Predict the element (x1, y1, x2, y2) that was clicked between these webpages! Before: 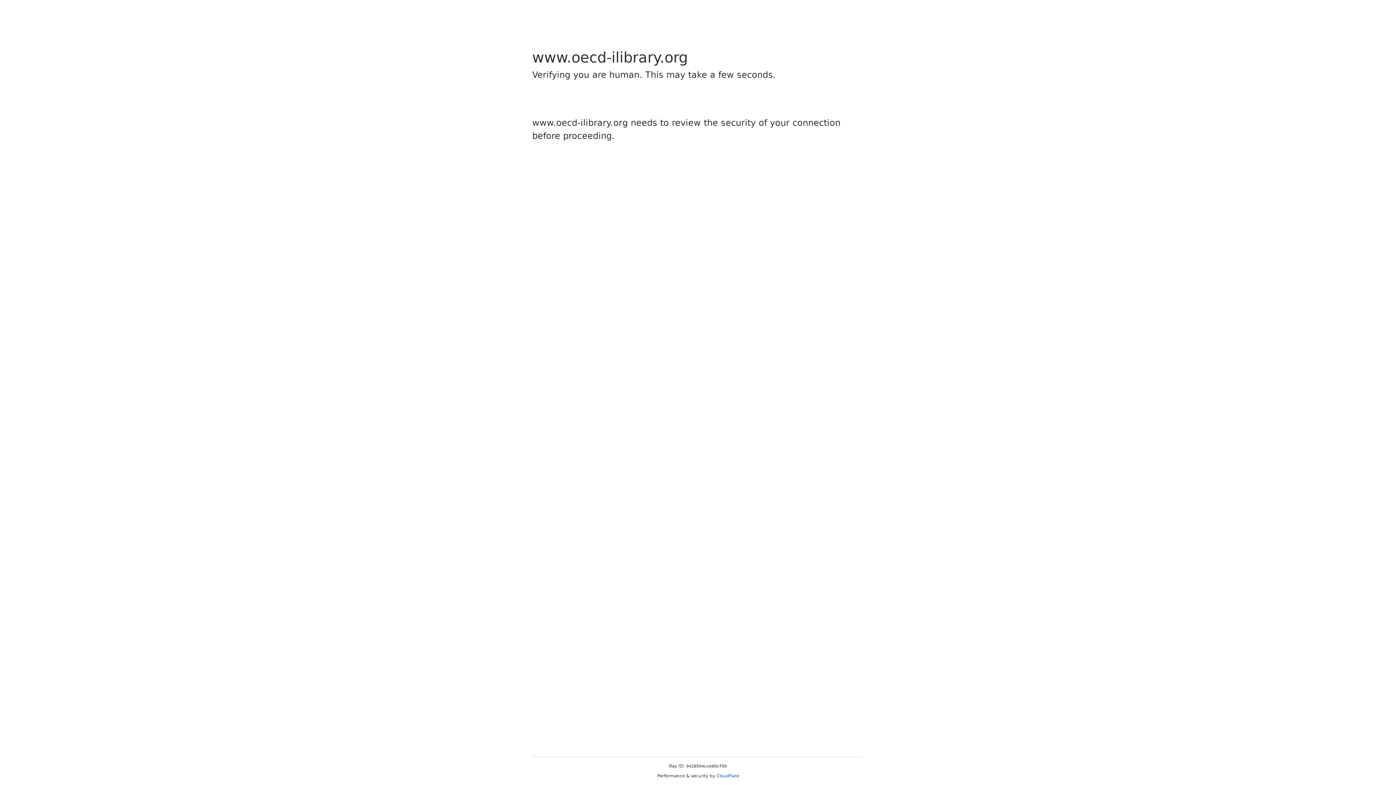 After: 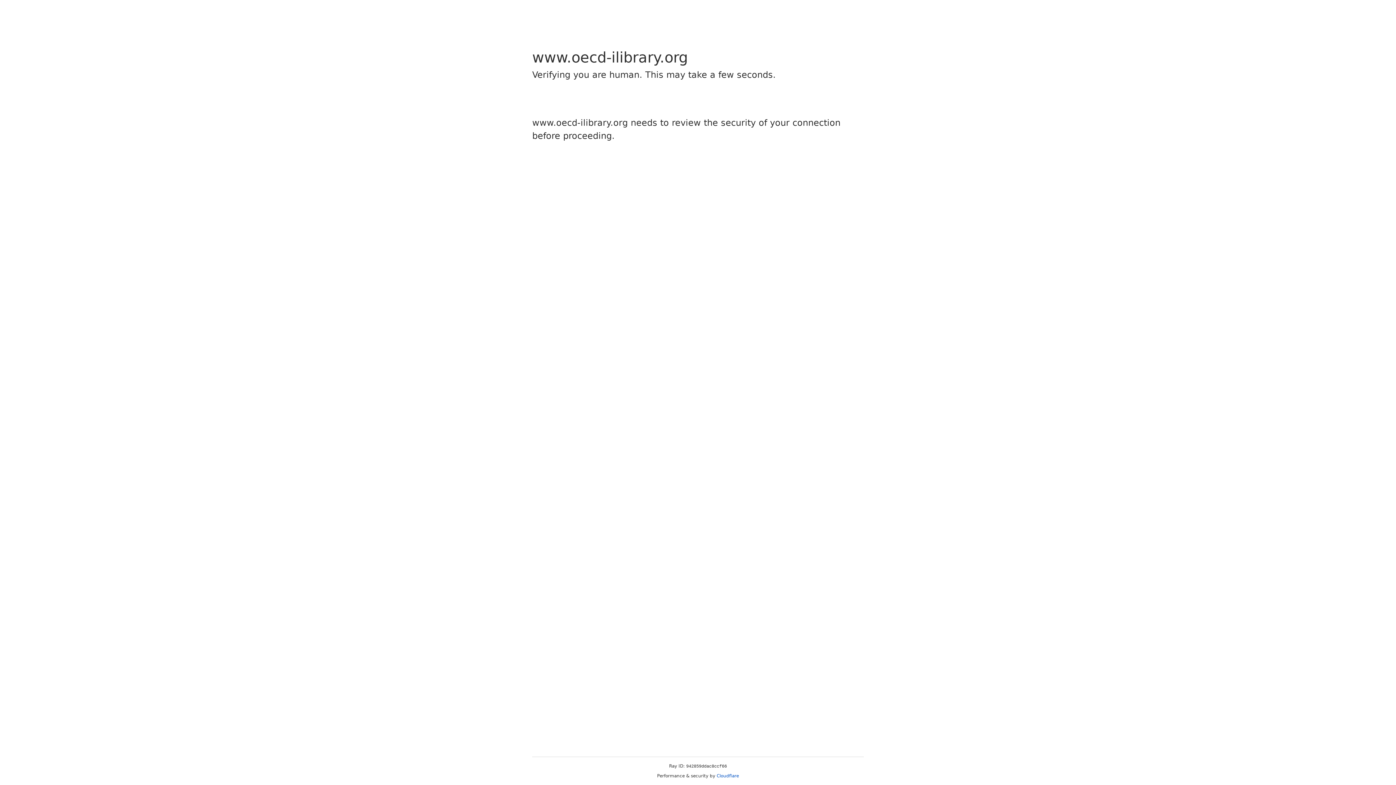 Action: label: Cloudflare bbox: (716, 773, 739, 778)